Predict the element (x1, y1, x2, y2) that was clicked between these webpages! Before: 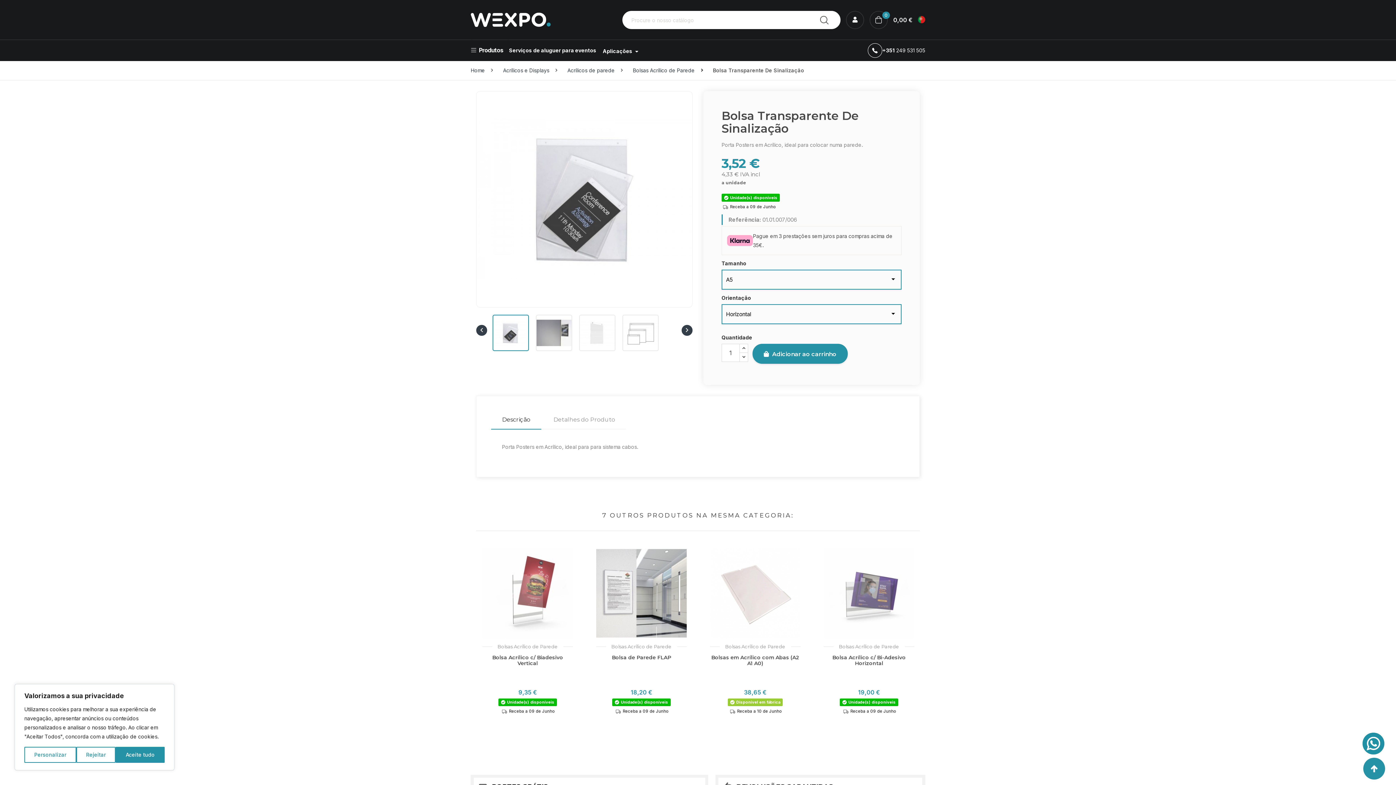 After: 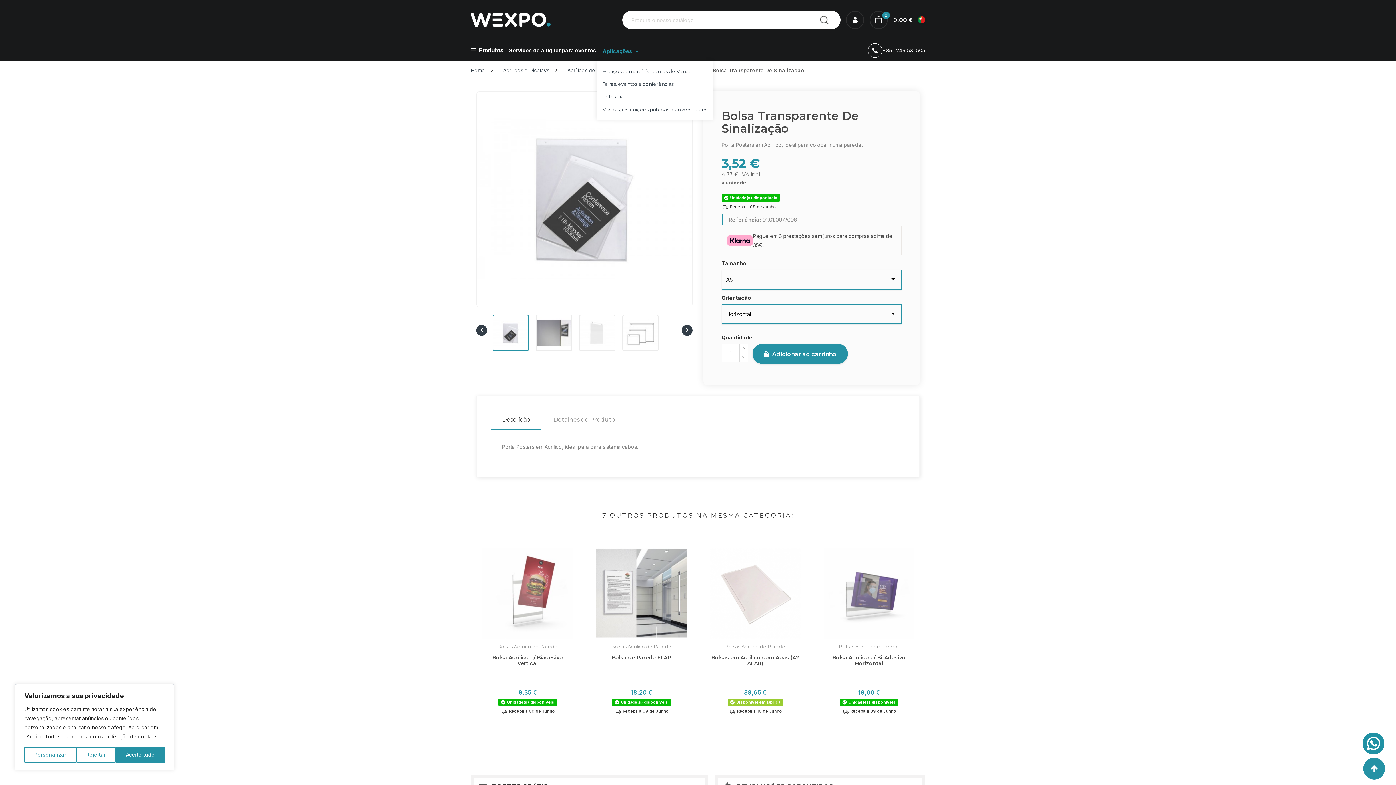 Action: bbox: (596, 44, 644, 57) label: Aplicações 